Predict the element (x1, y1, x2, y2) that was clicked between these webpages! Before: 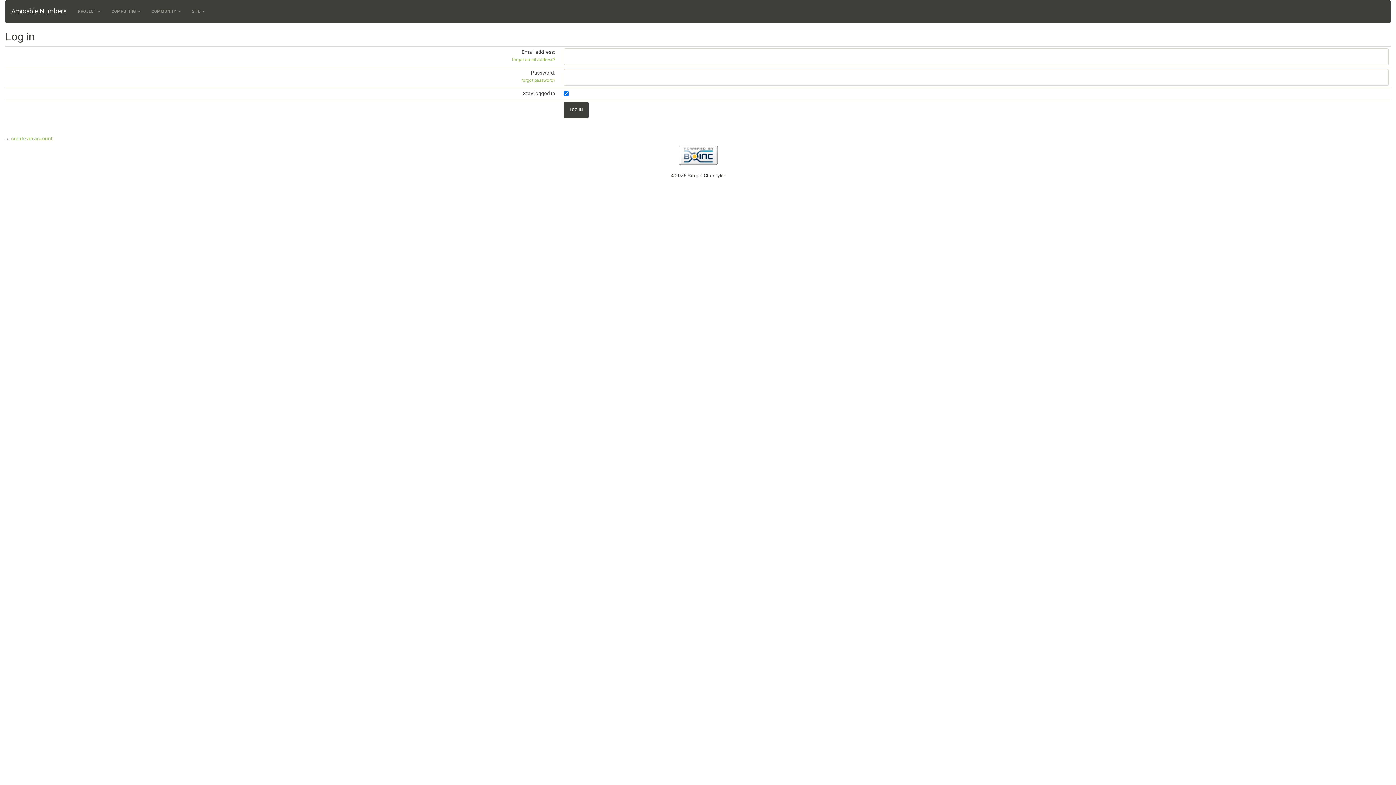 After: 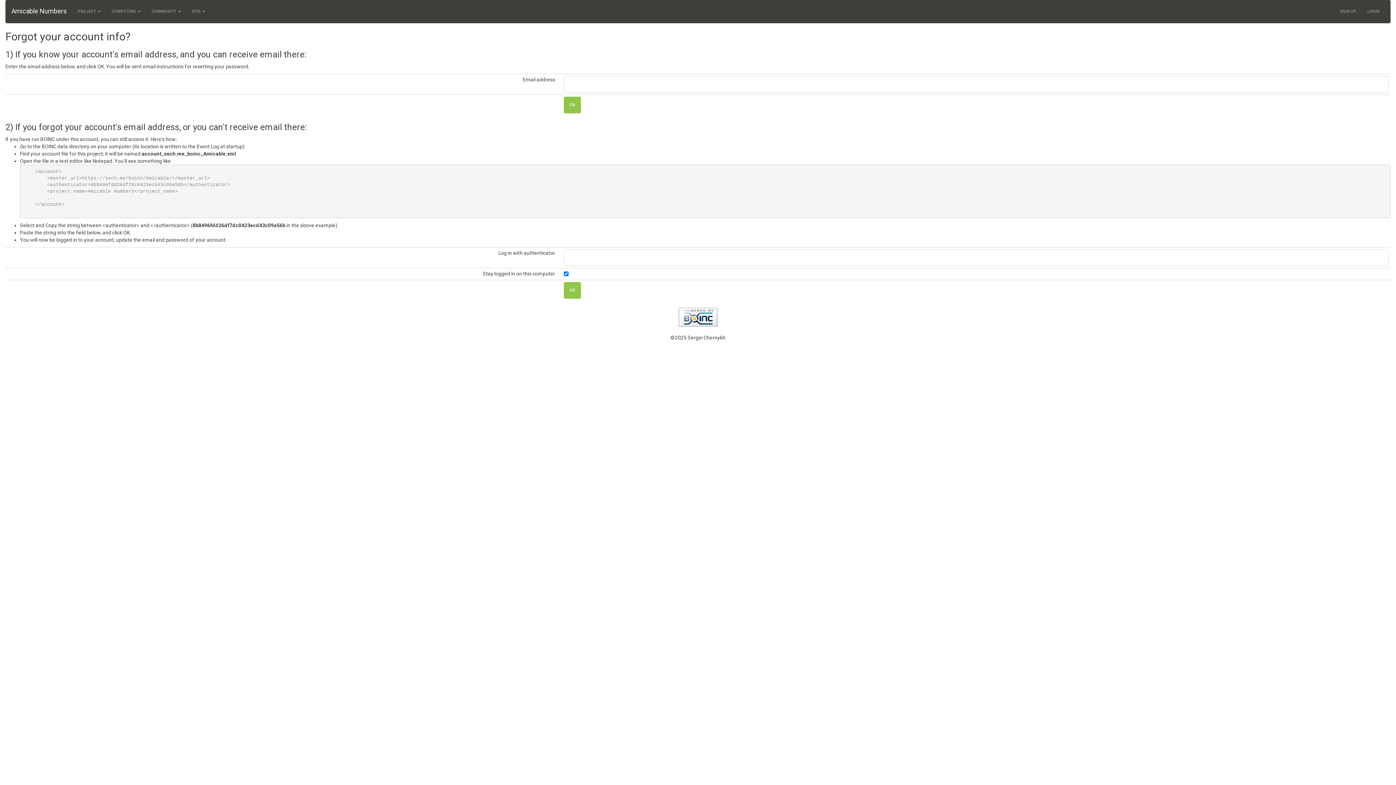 Action: label: forgot password? bbox: (521, 77, 555, 82)